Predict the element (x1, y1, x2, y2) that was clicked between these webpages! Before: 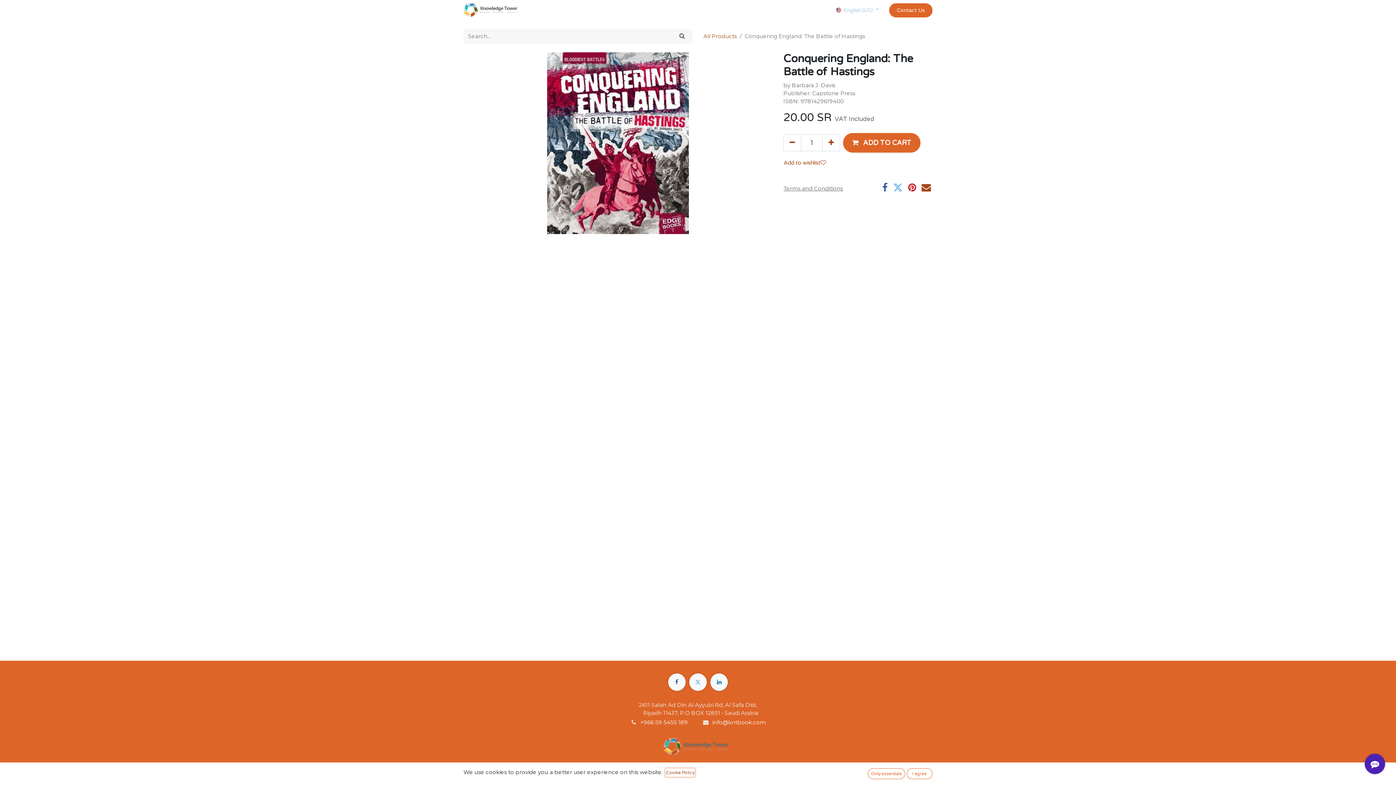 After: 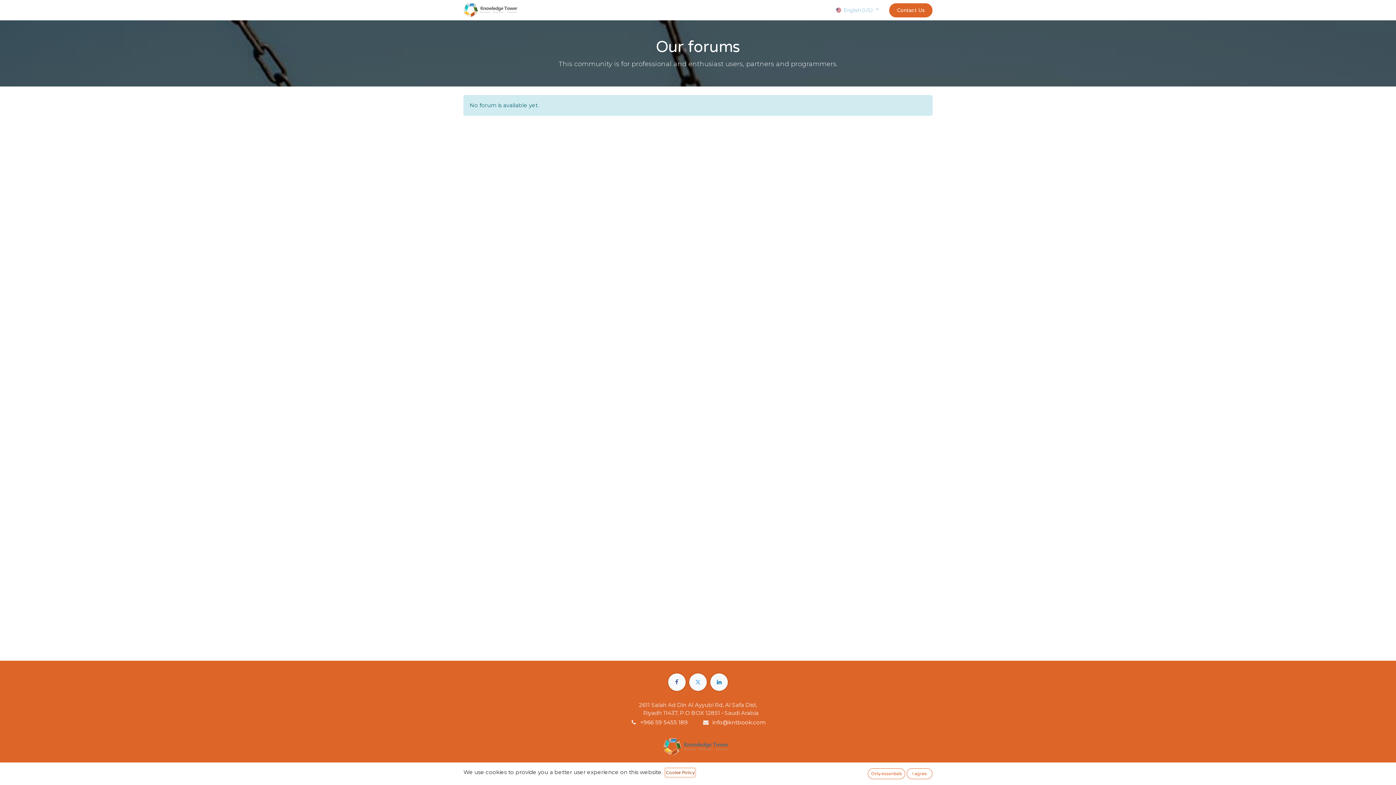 Action: bbox: (724, 3, 746, 16) label: Forum